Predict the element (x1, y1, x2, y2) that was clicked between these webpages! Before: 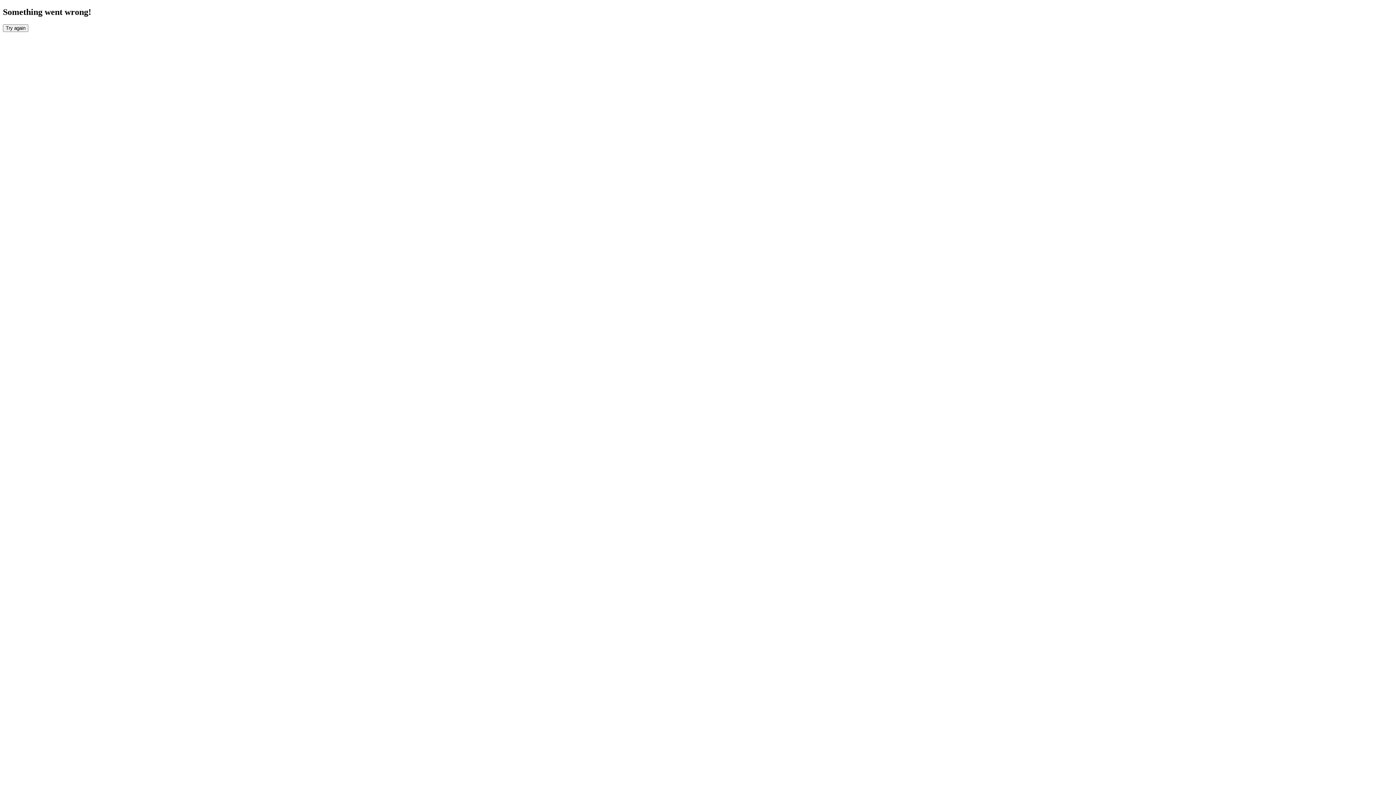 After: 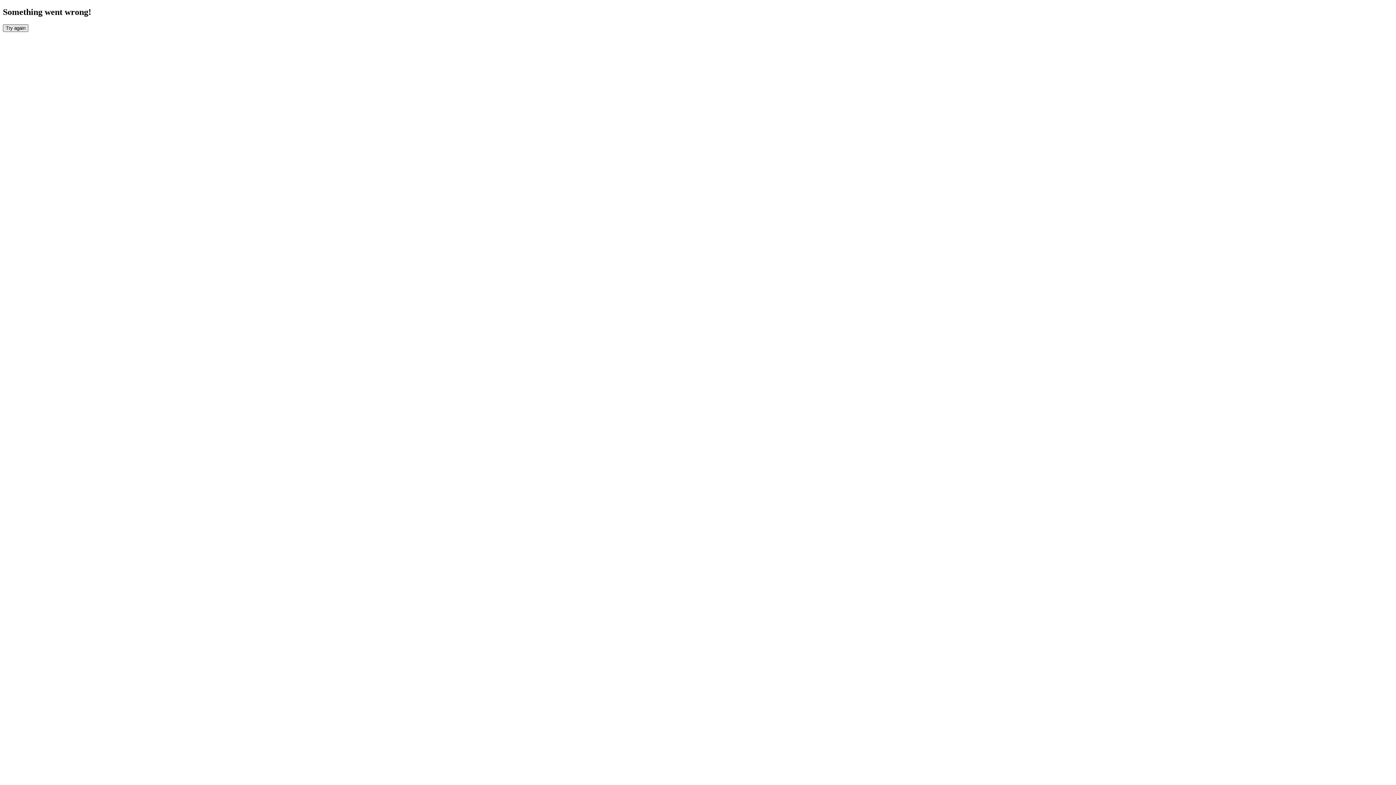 Action: label: Try again bbox: (2, 24, 28, 31)